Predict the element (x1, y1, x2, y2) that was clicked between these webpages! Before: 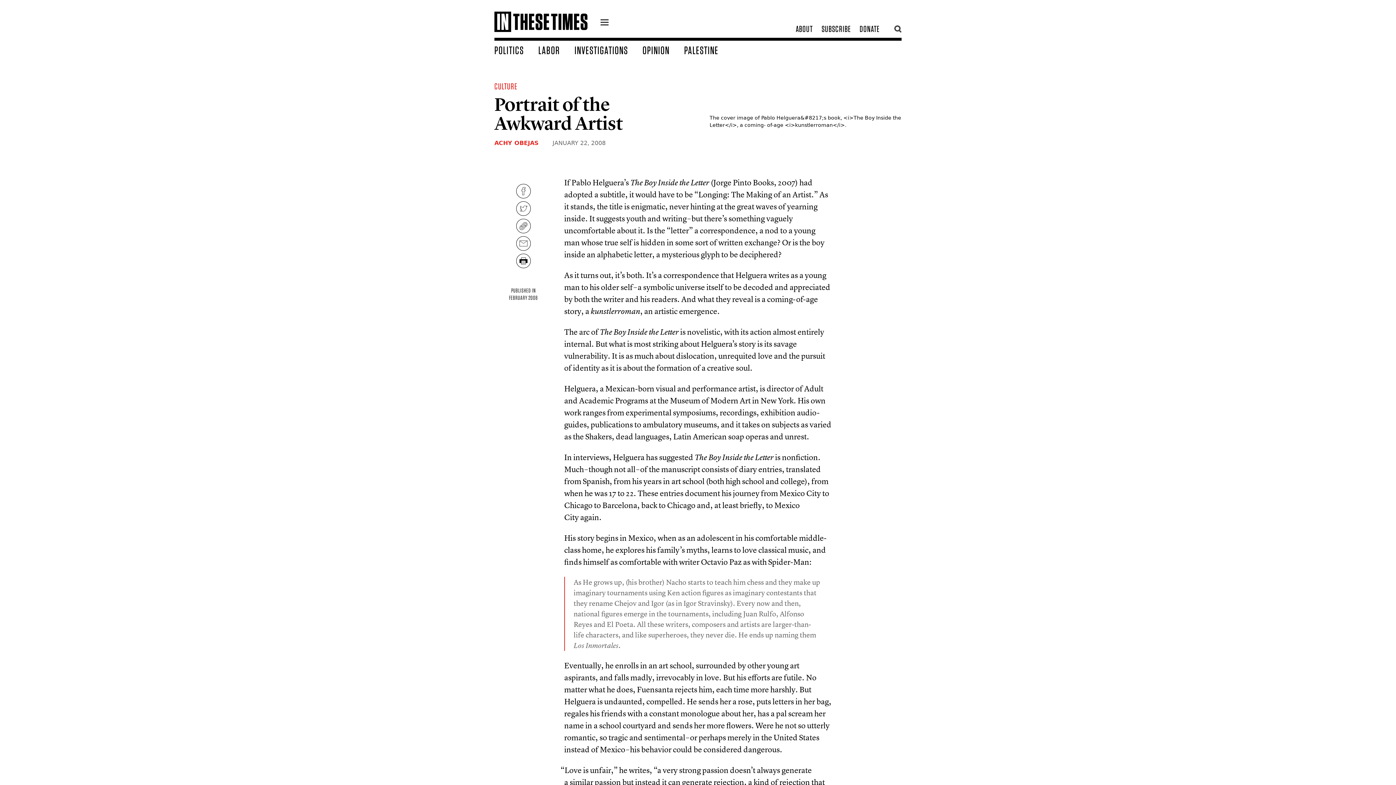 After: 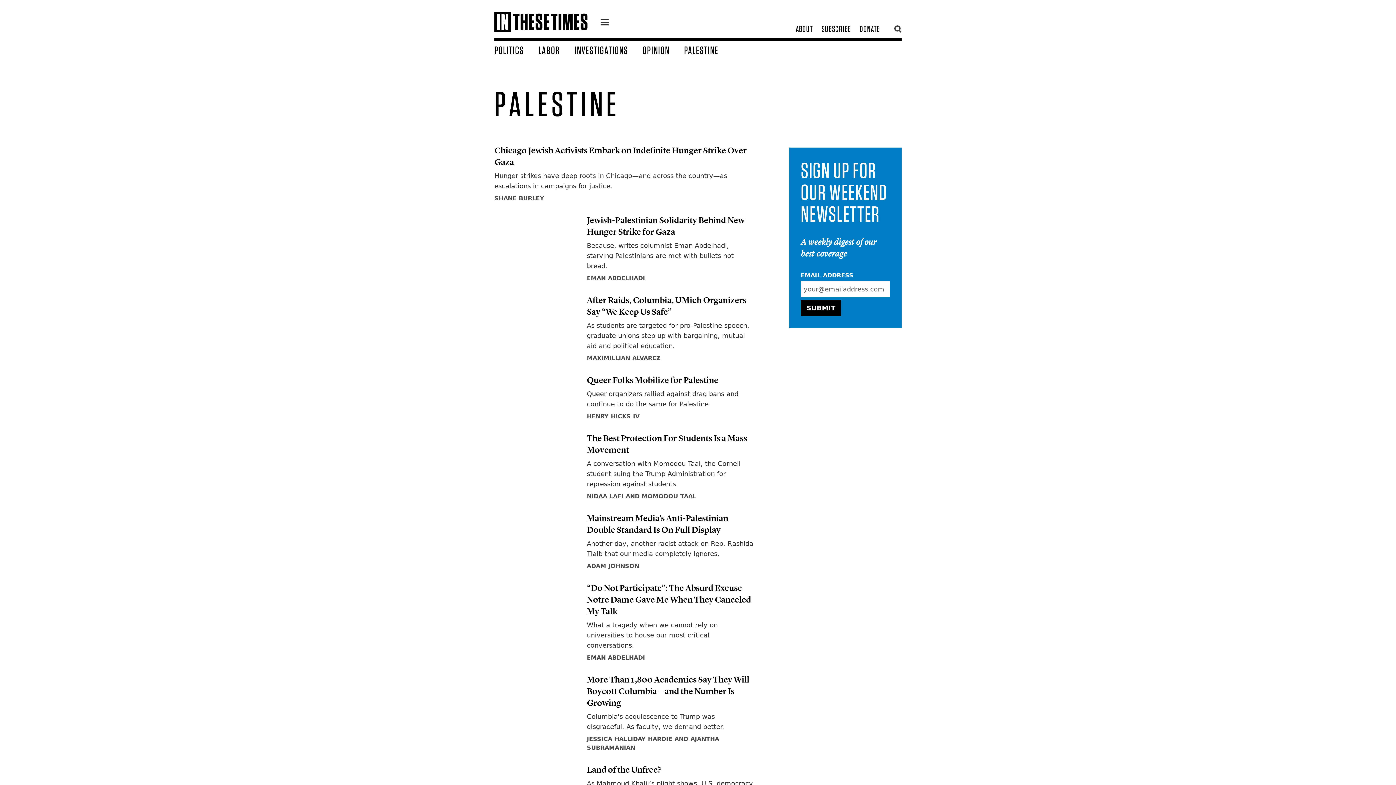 Action: label: PALESTINE bbox: (684, 43, 733, 56)